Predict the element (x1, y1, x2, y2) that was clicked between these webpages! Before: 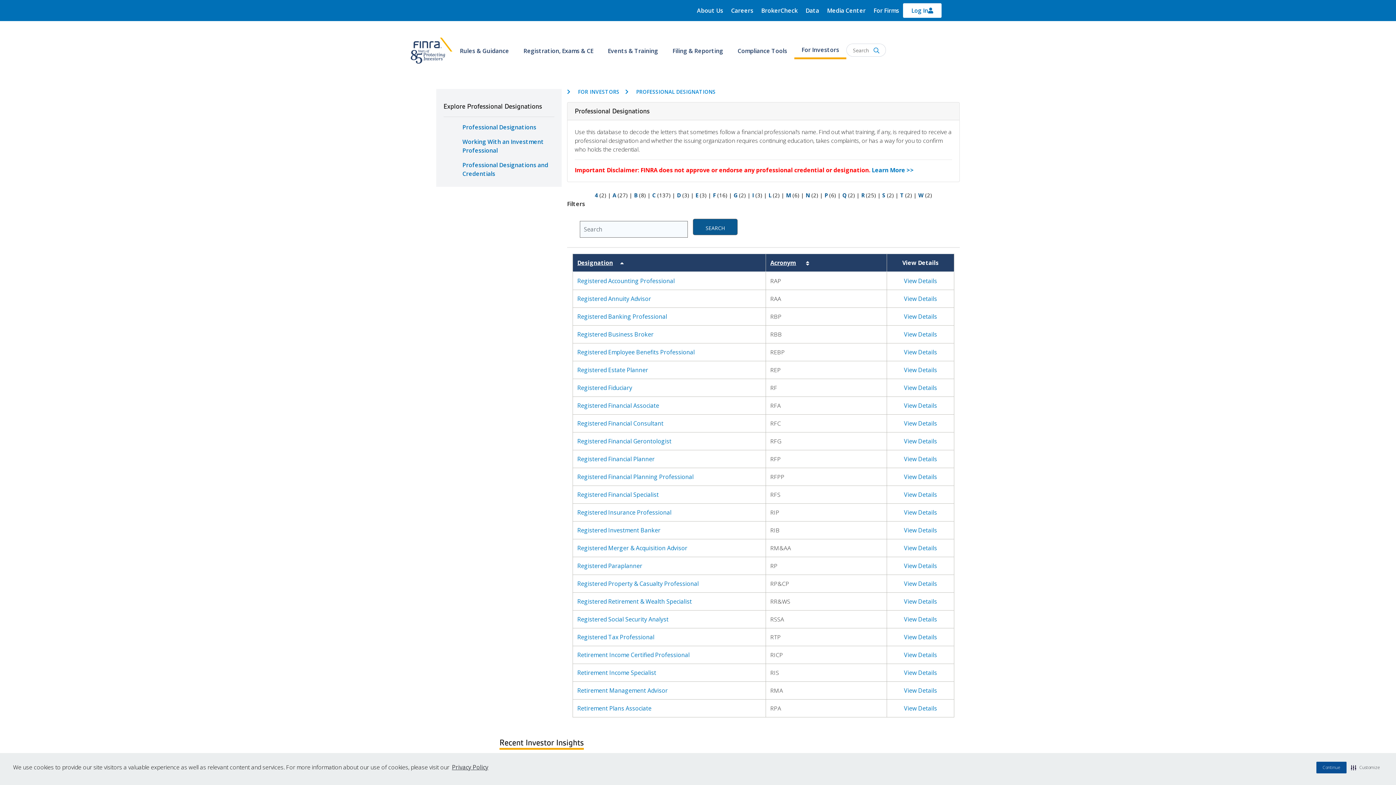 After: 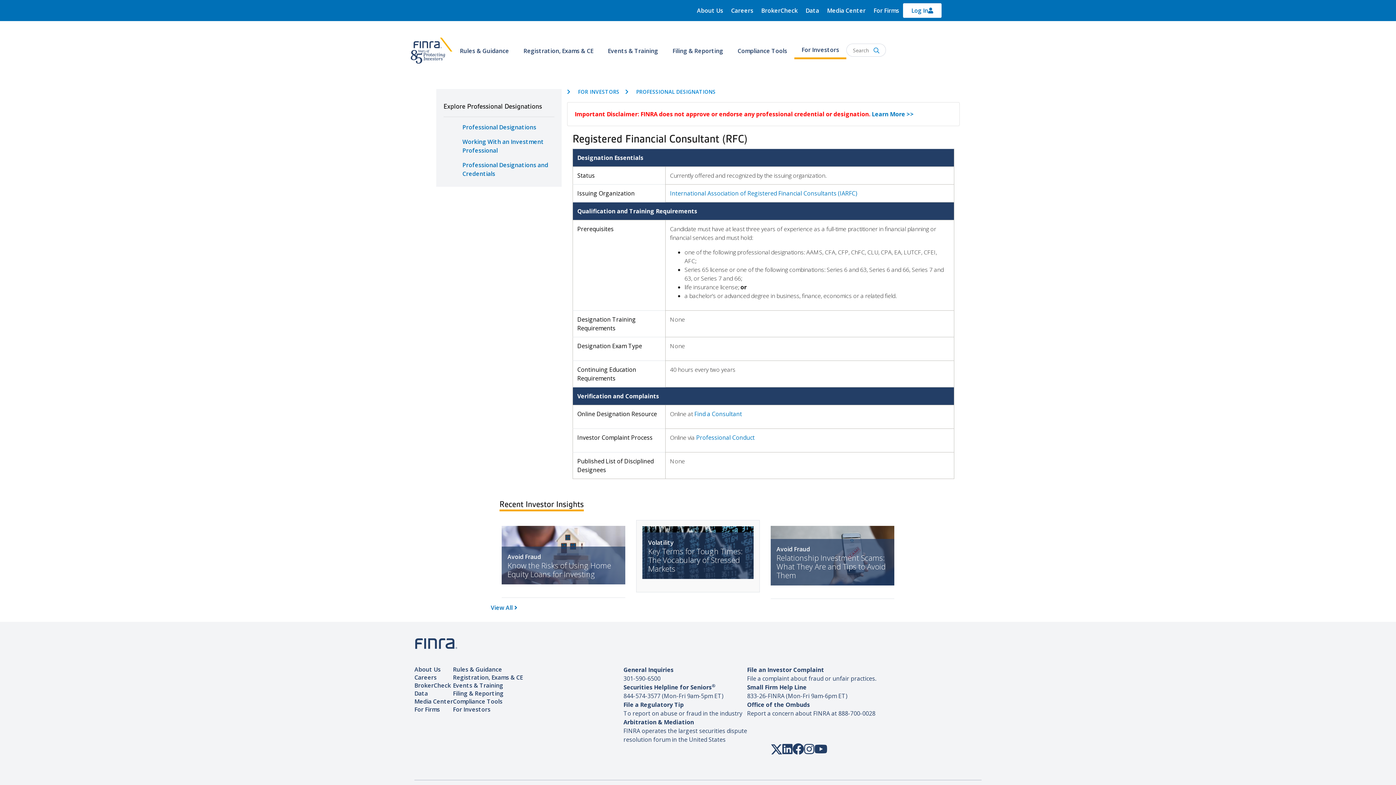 Action: bbox: (904, 419, 937, 427) label: View Details